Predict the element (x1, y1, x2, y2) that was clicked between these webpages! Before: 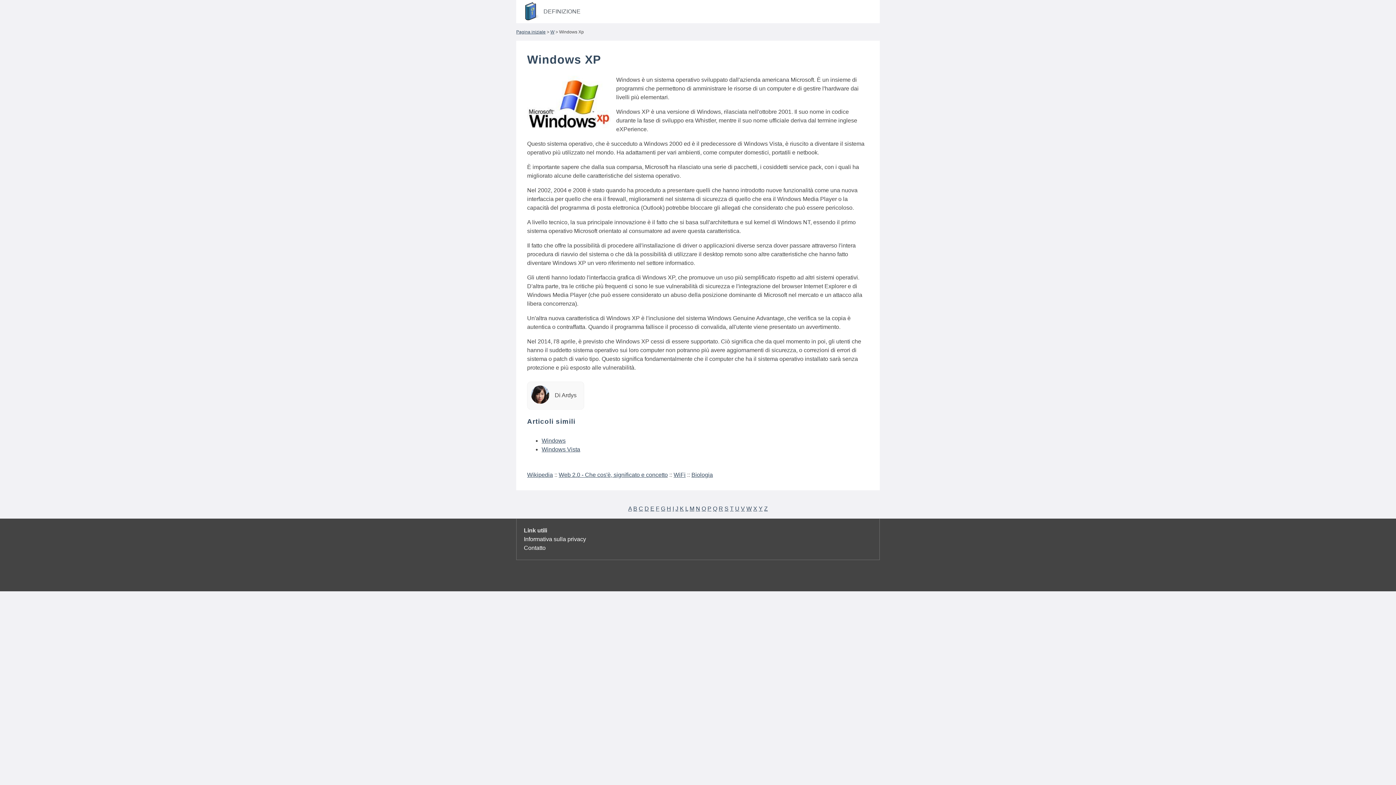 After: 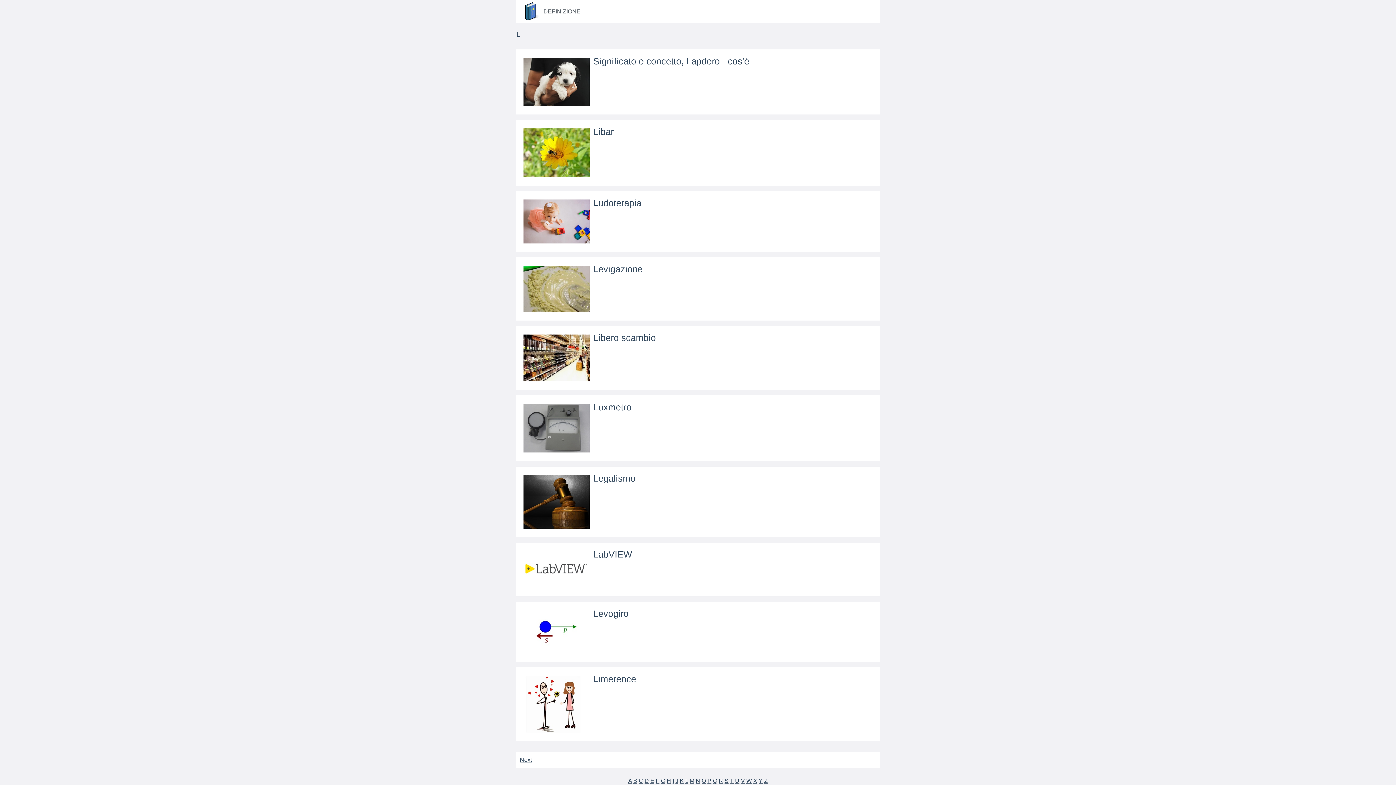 Action: bbox: (685, 505, 688, 512) label: L